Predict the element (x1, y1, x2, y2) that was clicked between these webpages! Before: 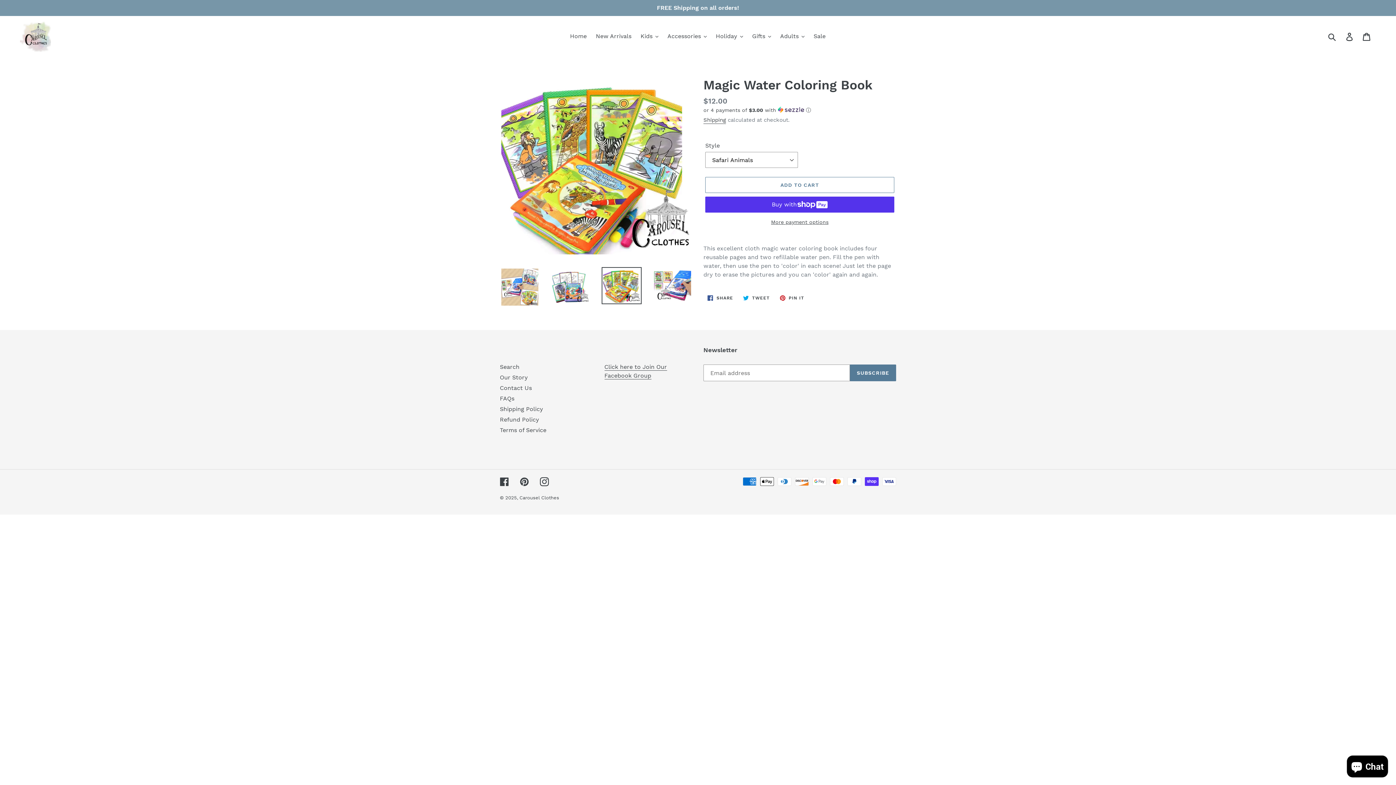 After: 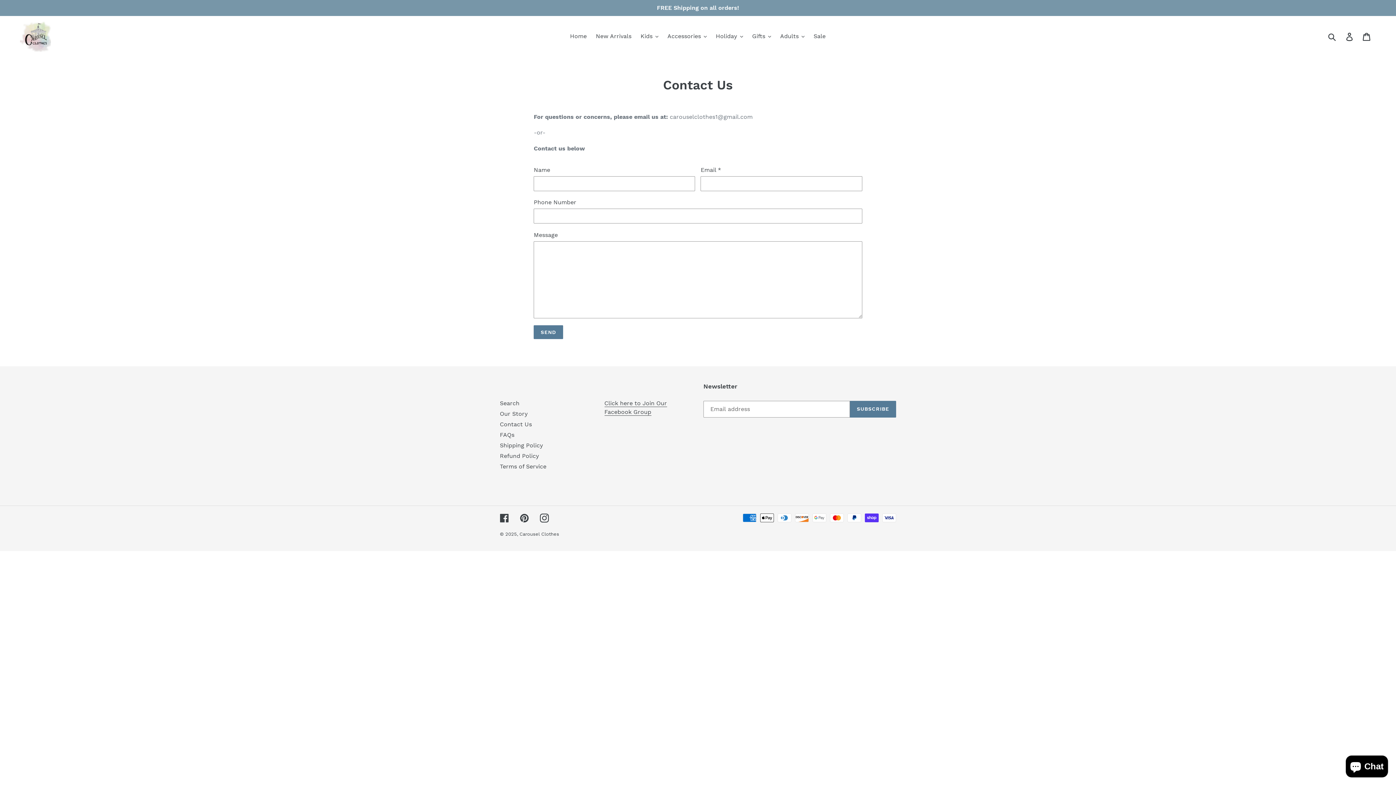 Action: bbox: (500, 384, 532, 391) label: Contact Us